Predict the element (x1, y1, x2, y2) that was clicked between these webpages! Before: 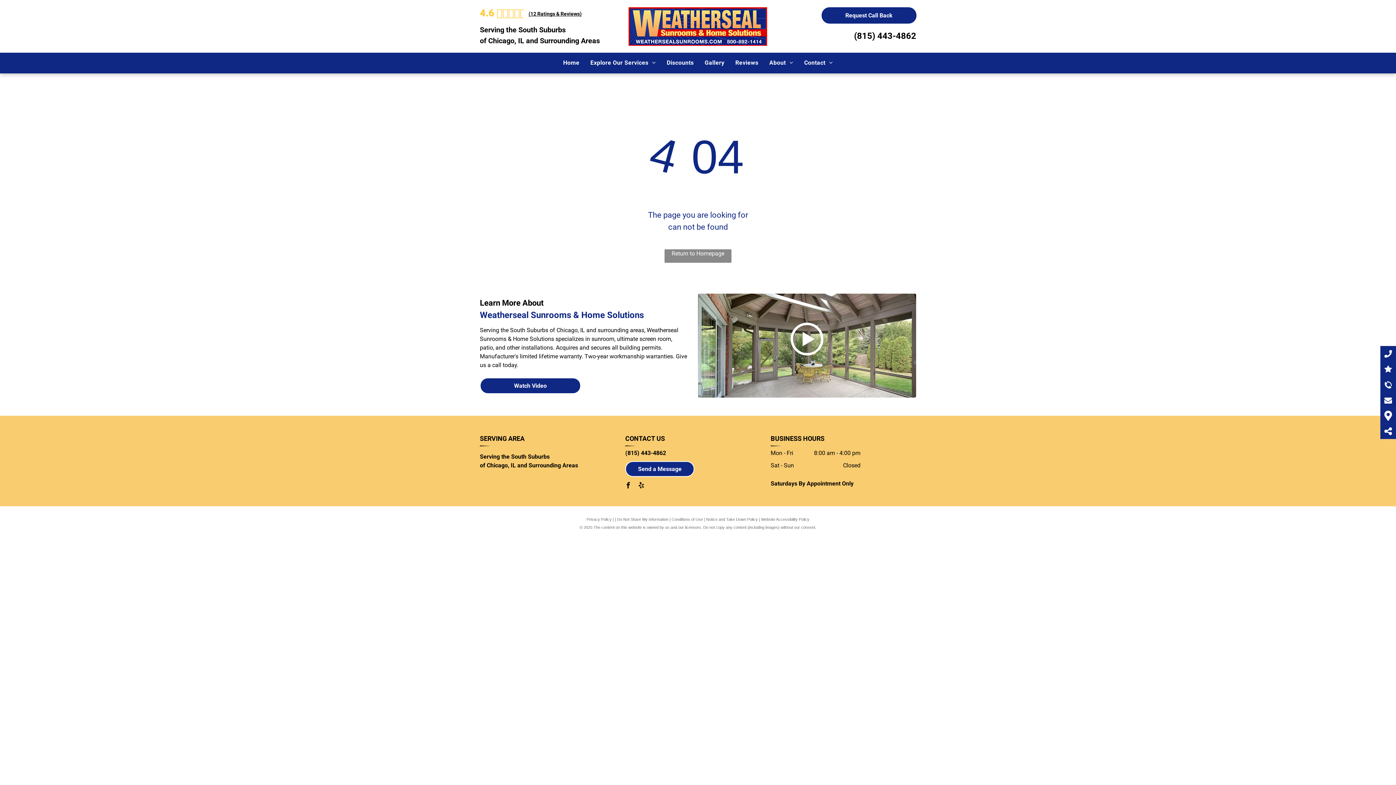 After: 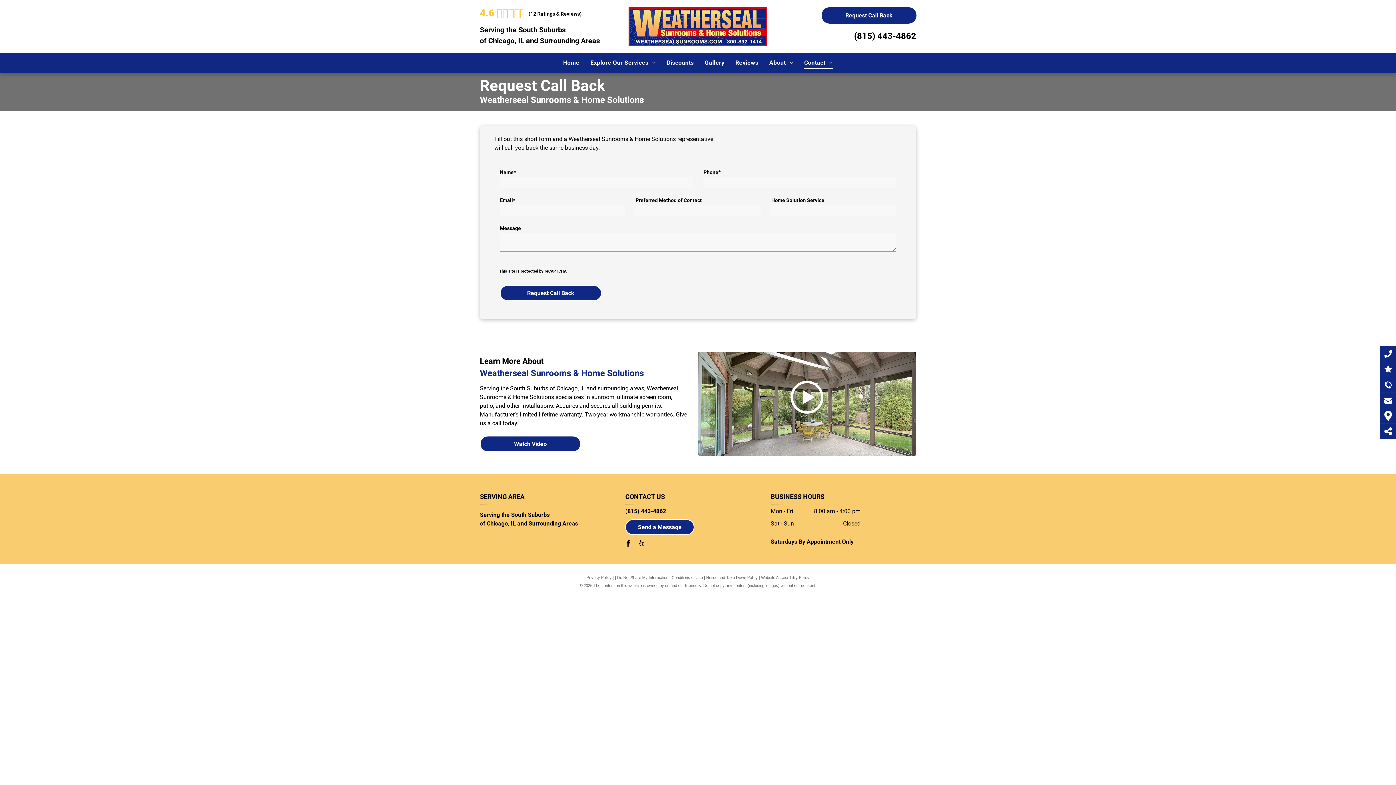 Action: label: Request Call Back  bbox: (821, 7, 916, 23)